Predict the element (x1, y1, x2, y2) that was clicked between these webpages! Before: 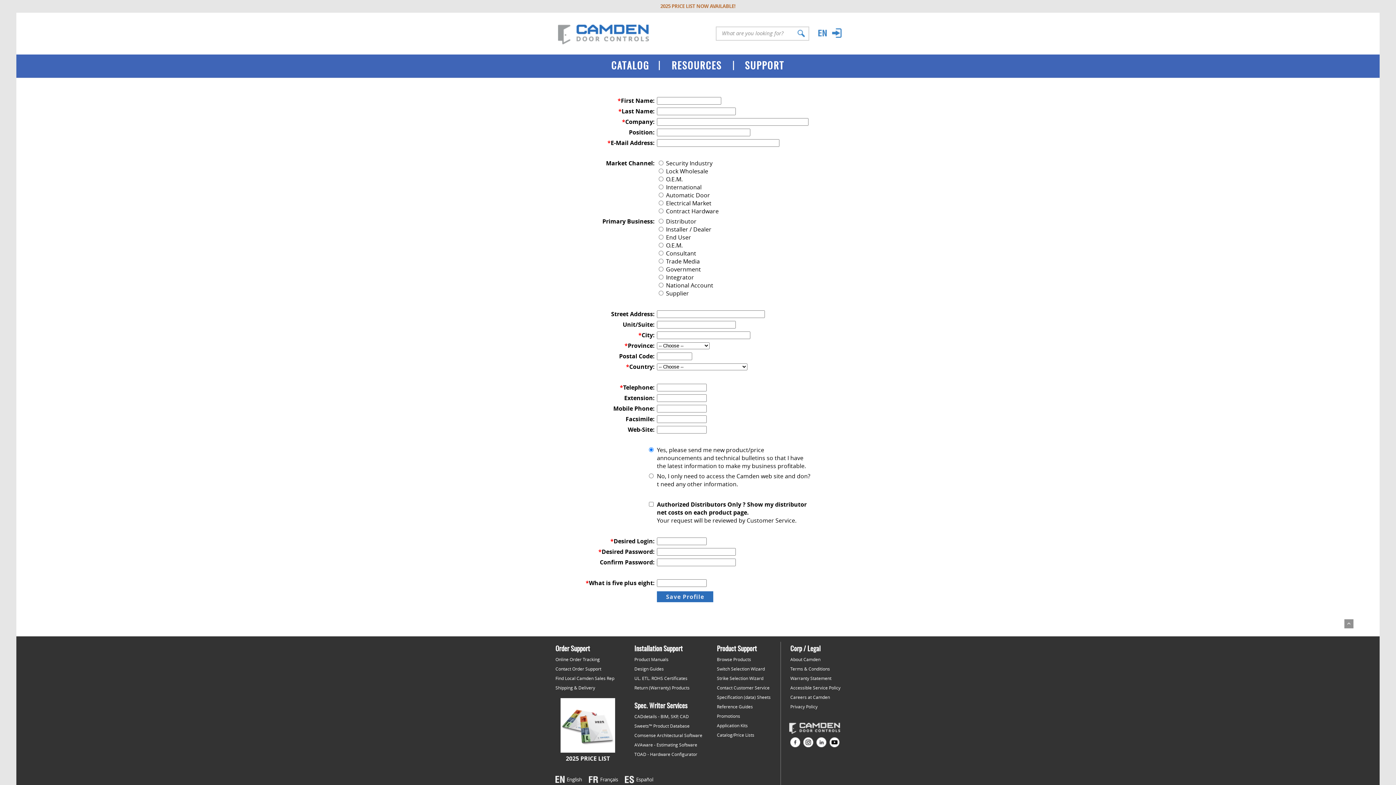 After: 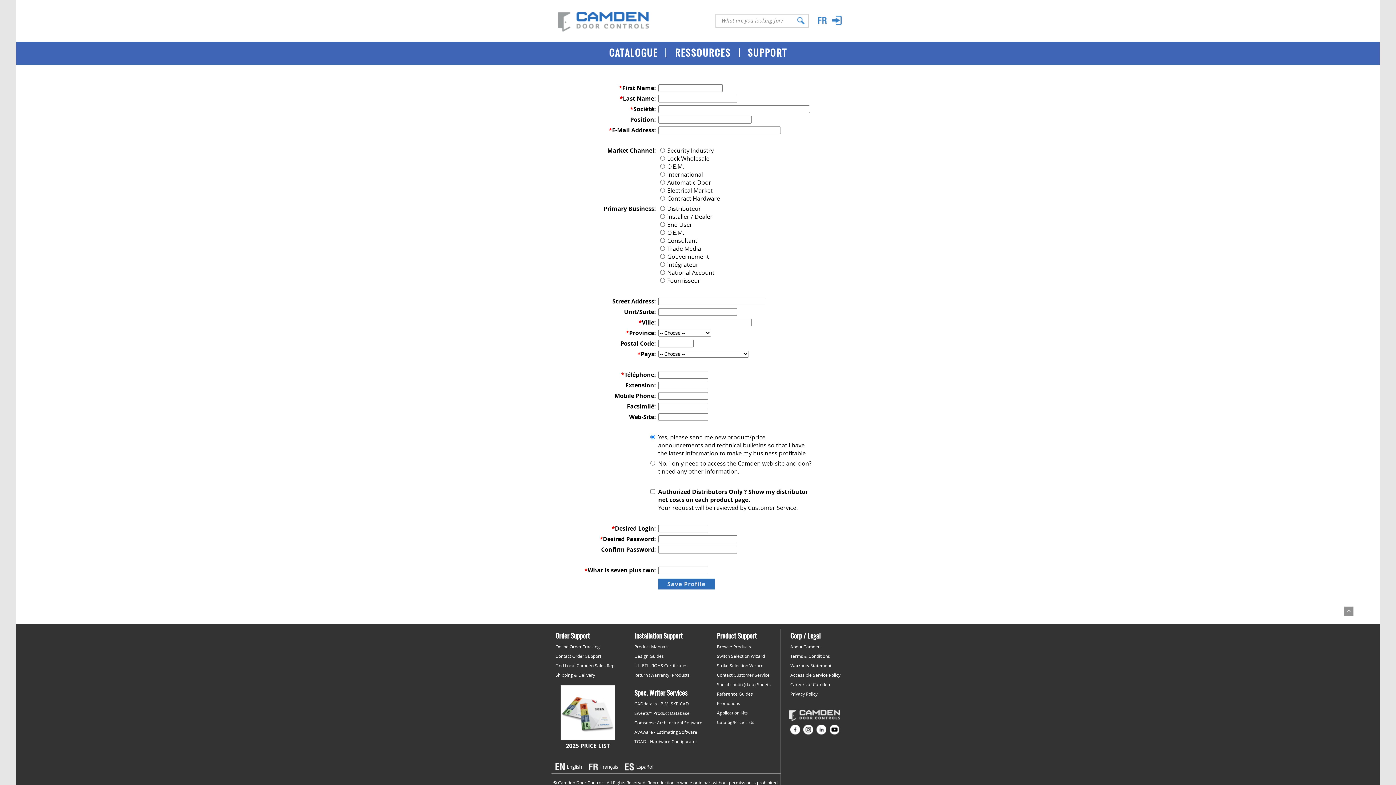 Action: bbox: (589, 778, 598, 784)